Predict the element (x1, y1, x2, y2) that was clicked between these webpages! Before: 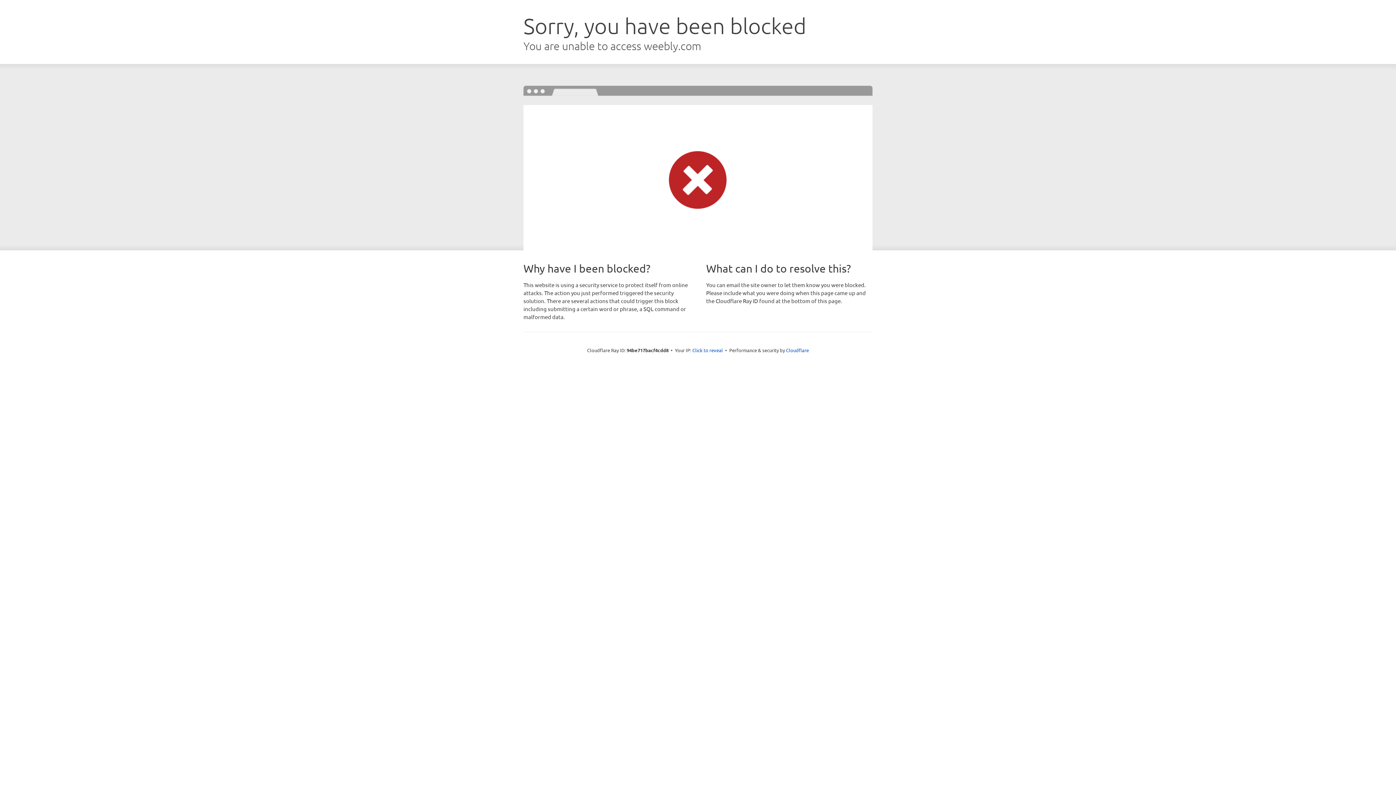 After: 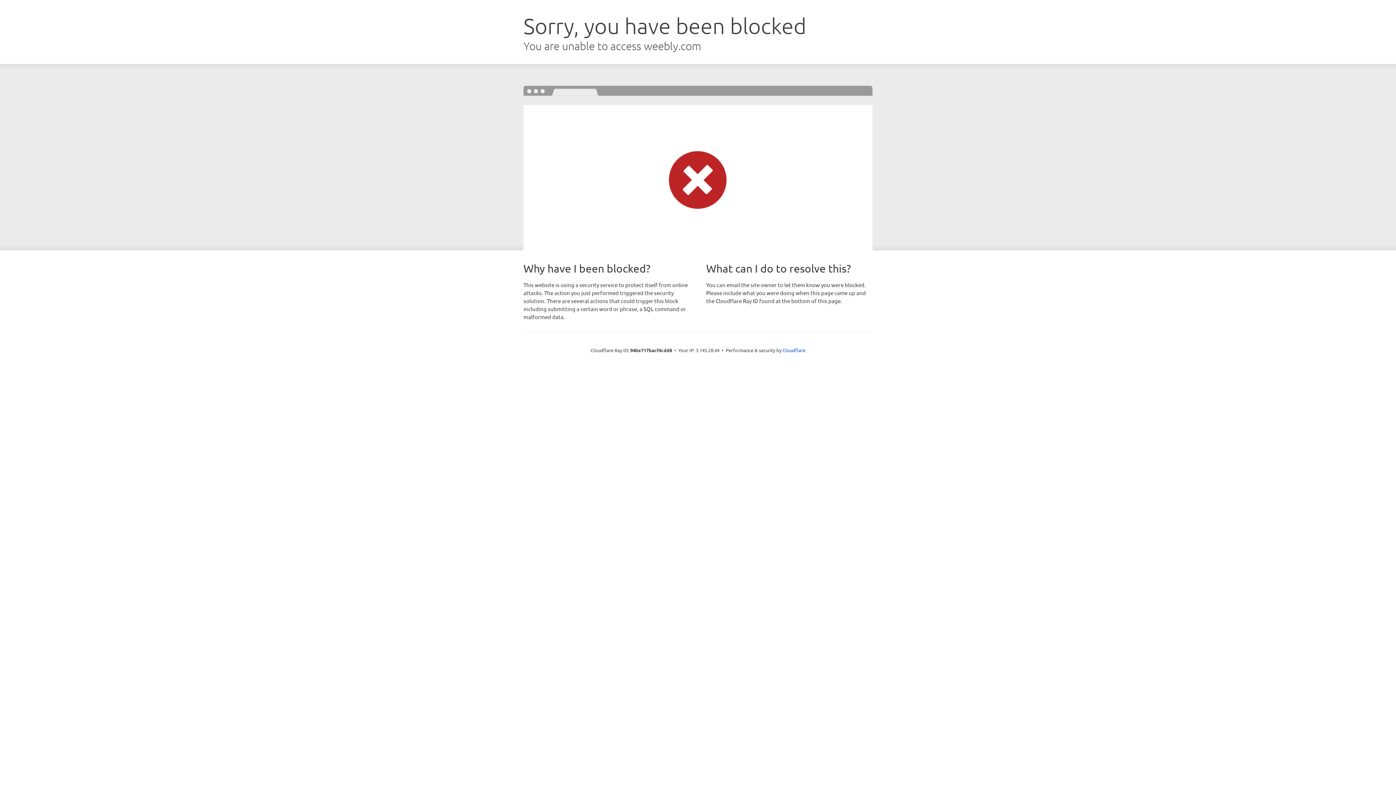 Action: label: Click to reveal bbox: (692, 346, 723, 353)